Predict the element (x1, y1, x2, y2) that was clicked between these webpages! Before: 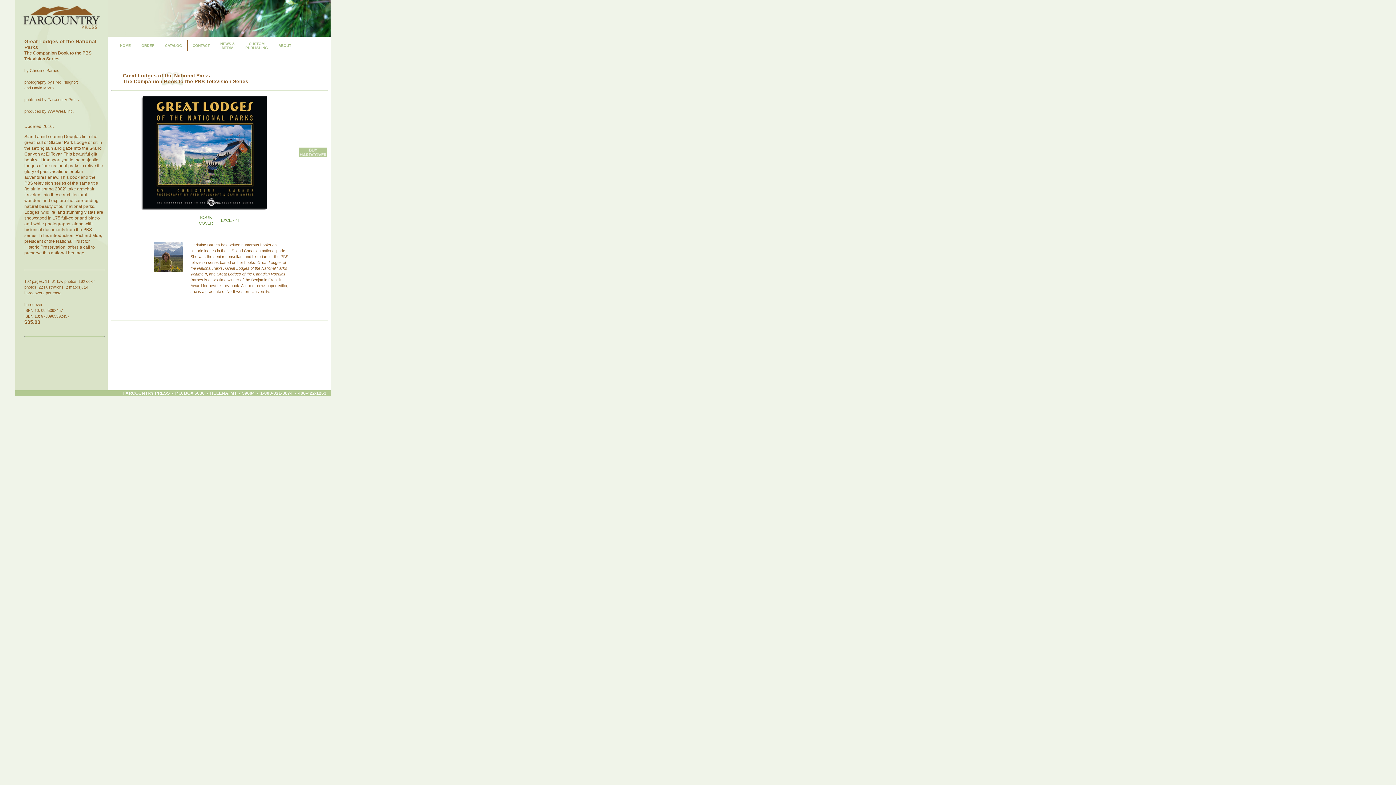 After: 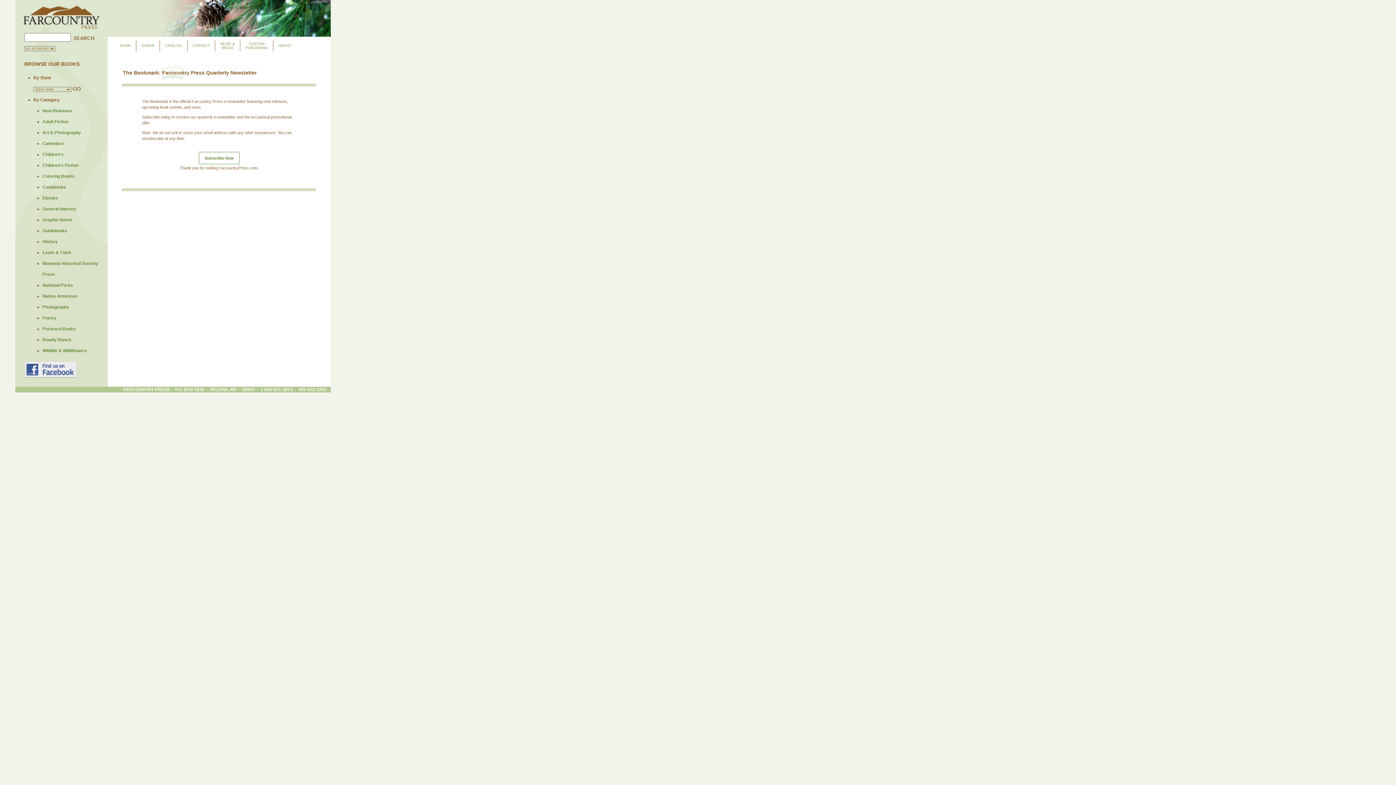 Action: label: NEWS &
MEDIA bbox: (215, 41, 240, 49)